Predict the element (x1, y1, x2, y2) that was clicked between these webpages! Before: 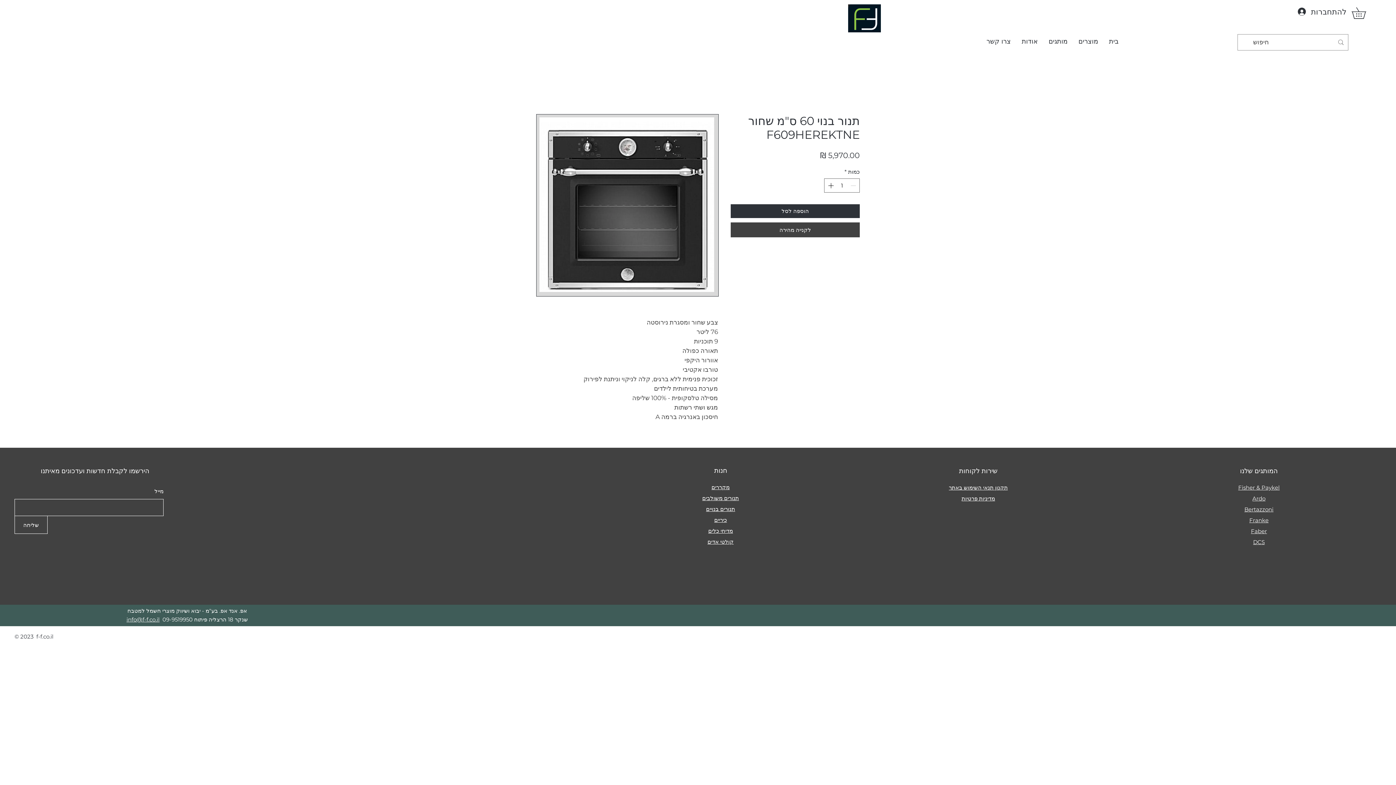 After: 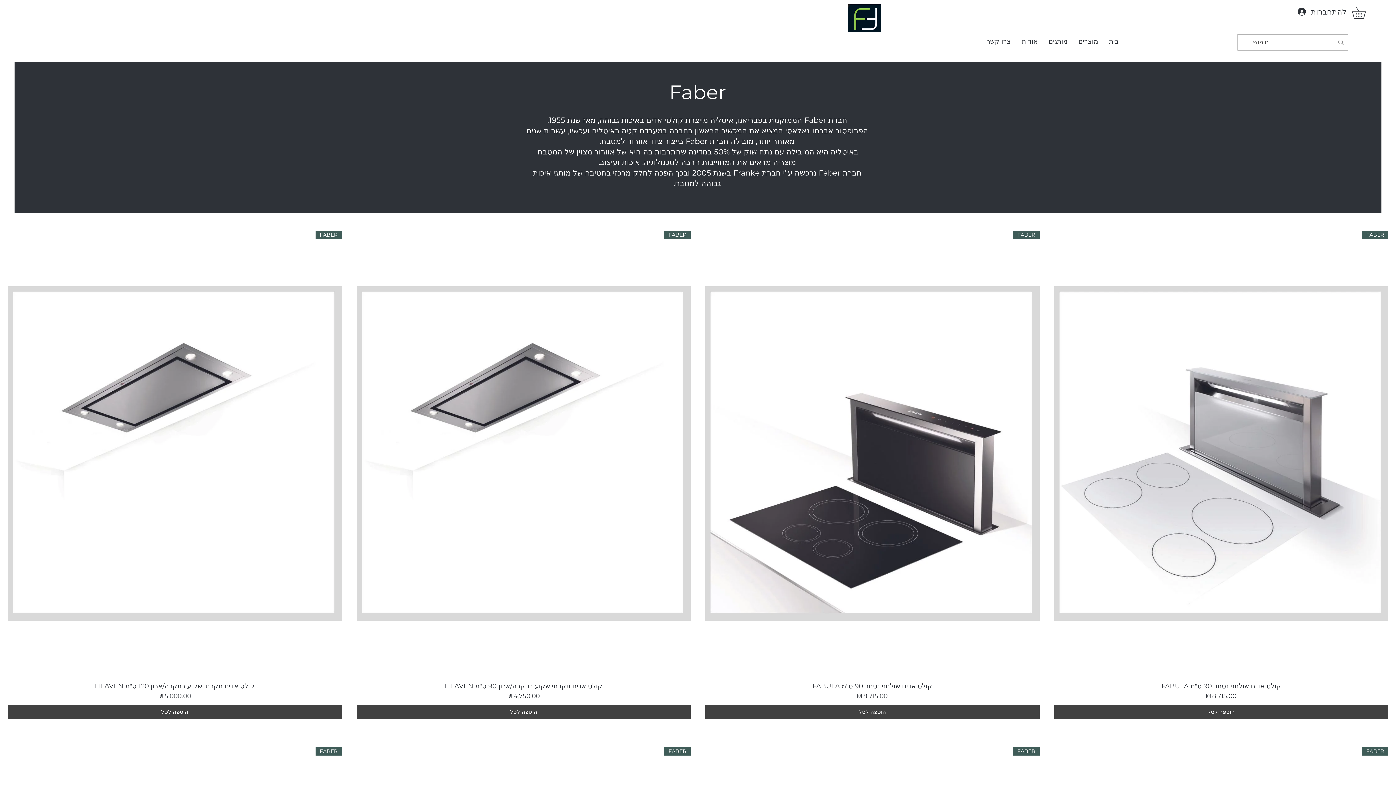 Action: label: Faber bbox: (1251, 528, 1267, 534)